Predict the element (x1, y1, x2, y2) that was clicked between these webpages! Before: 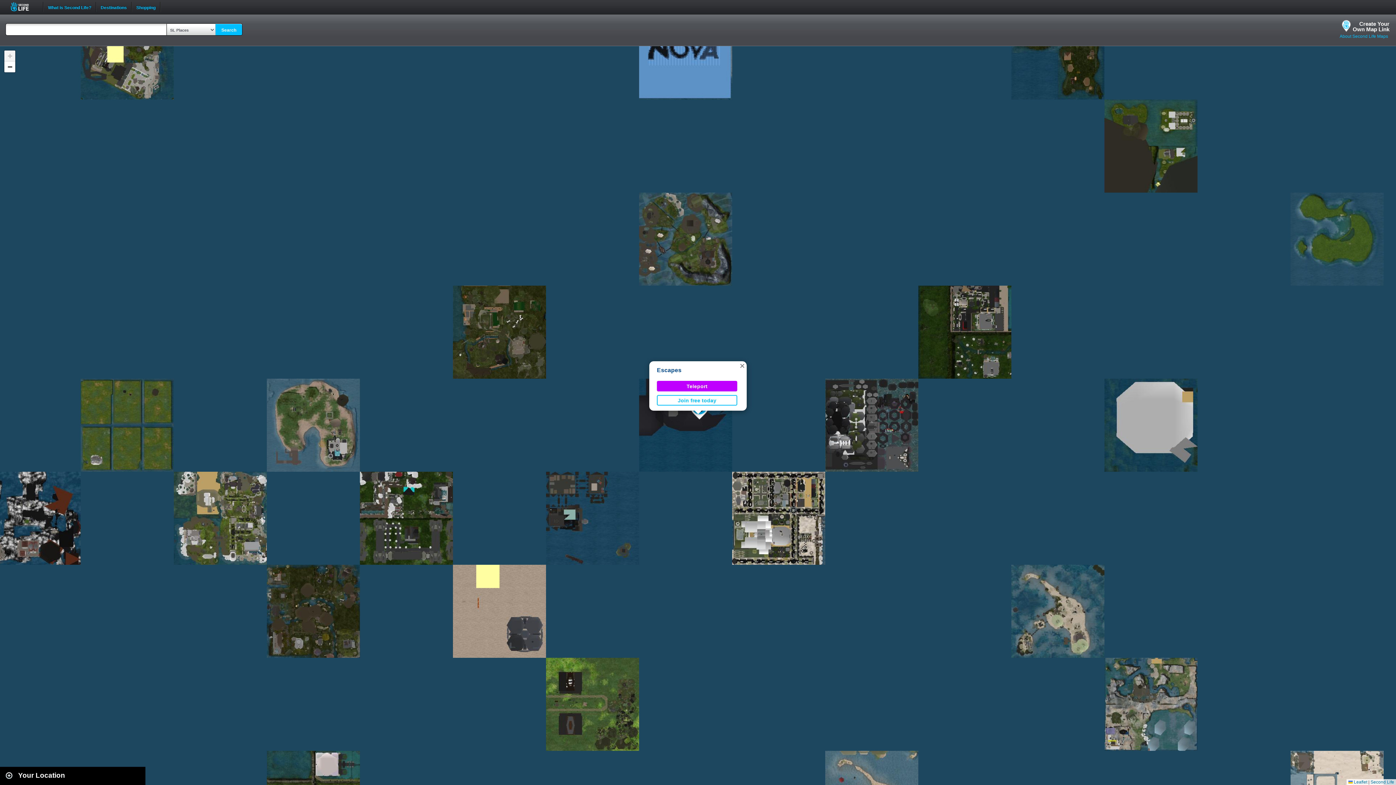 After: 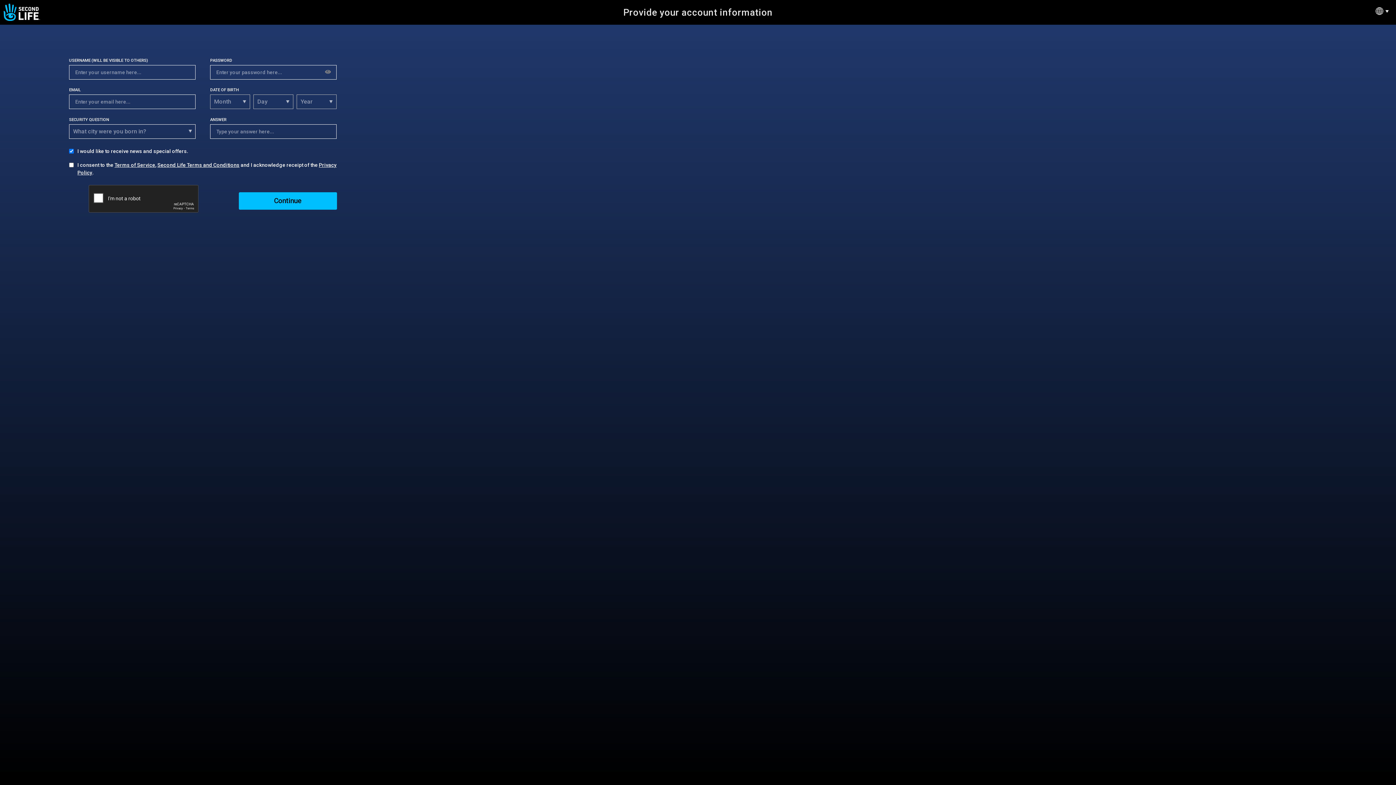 Action: bbox: (657, 395, 737, 405) label: Join free today